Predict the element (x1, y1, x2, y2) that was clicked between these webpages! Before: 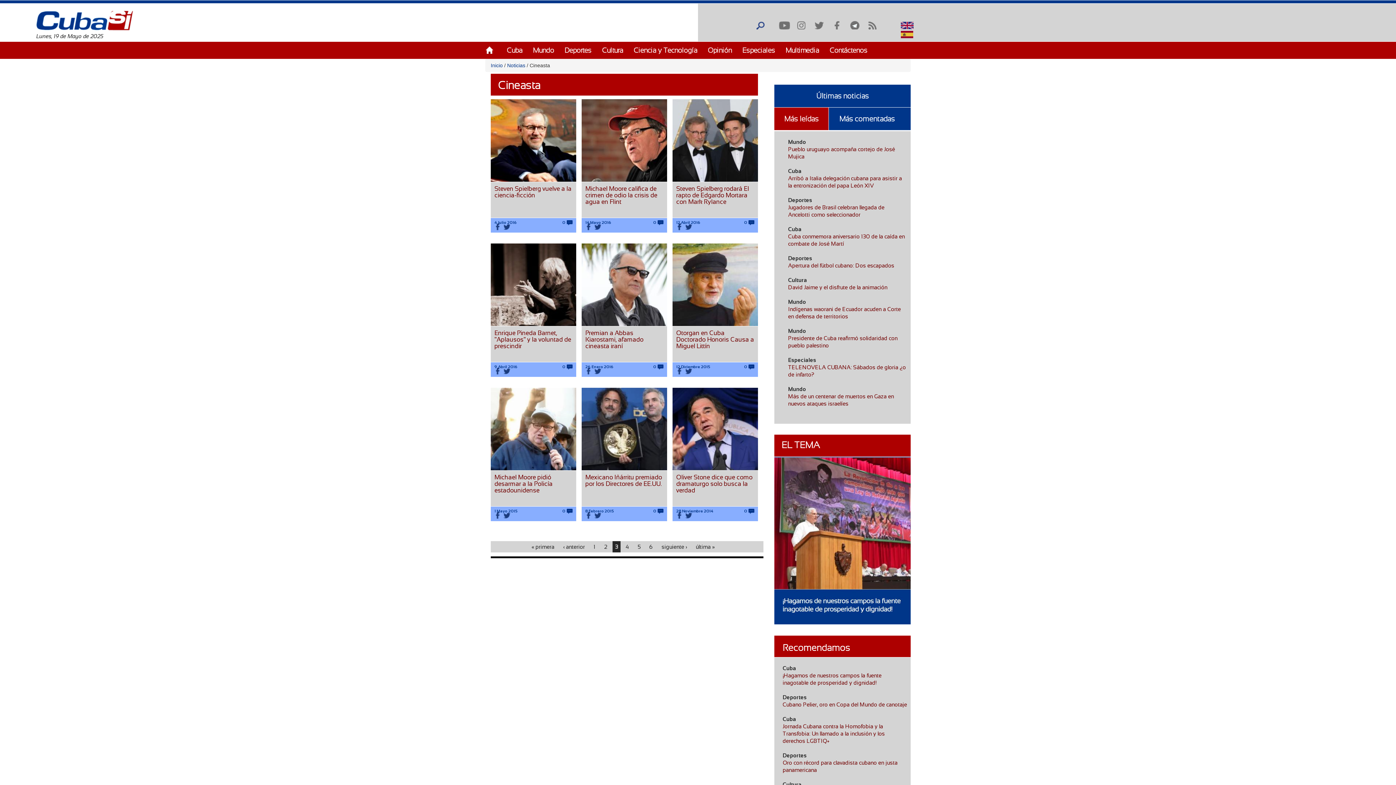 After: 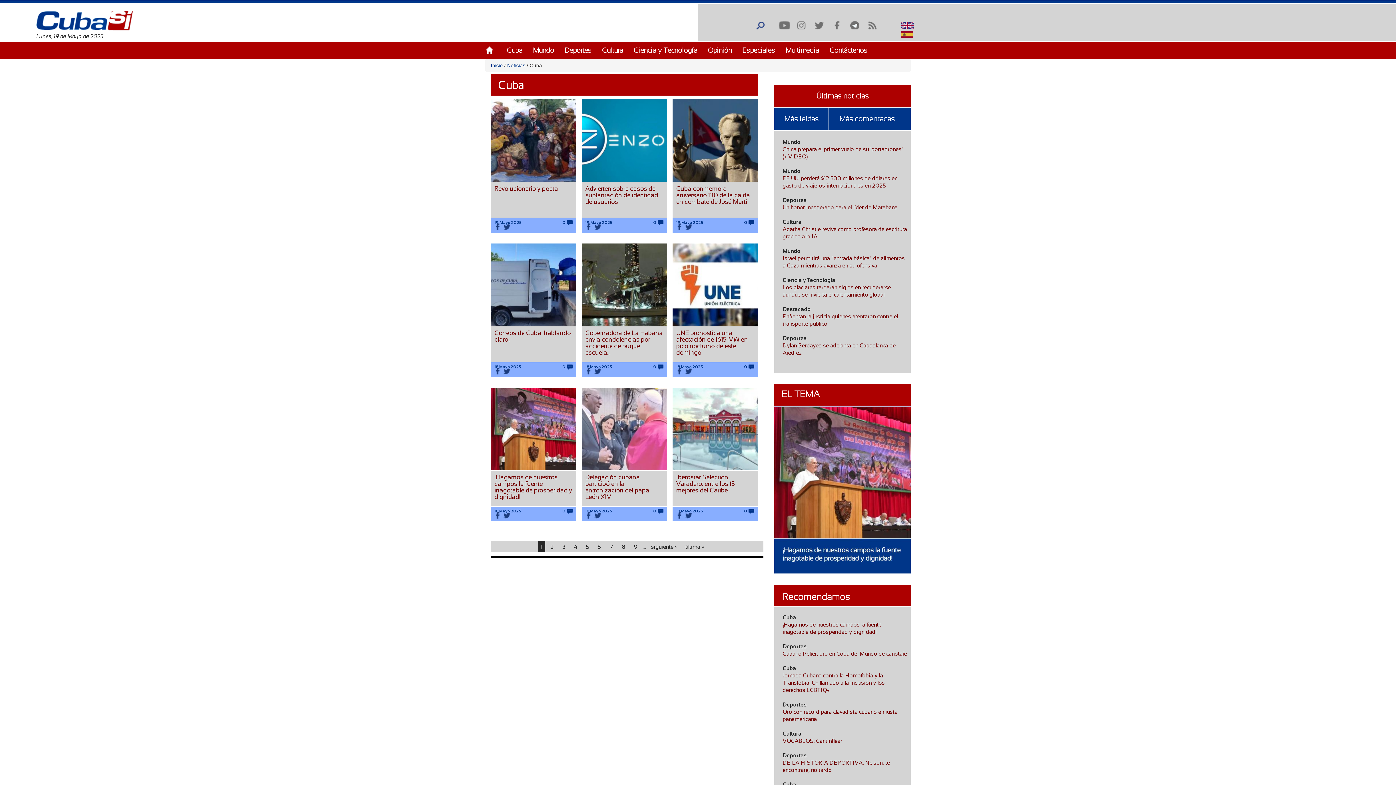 Action: label: Cuba bbox: (788, 226, 801, 232)